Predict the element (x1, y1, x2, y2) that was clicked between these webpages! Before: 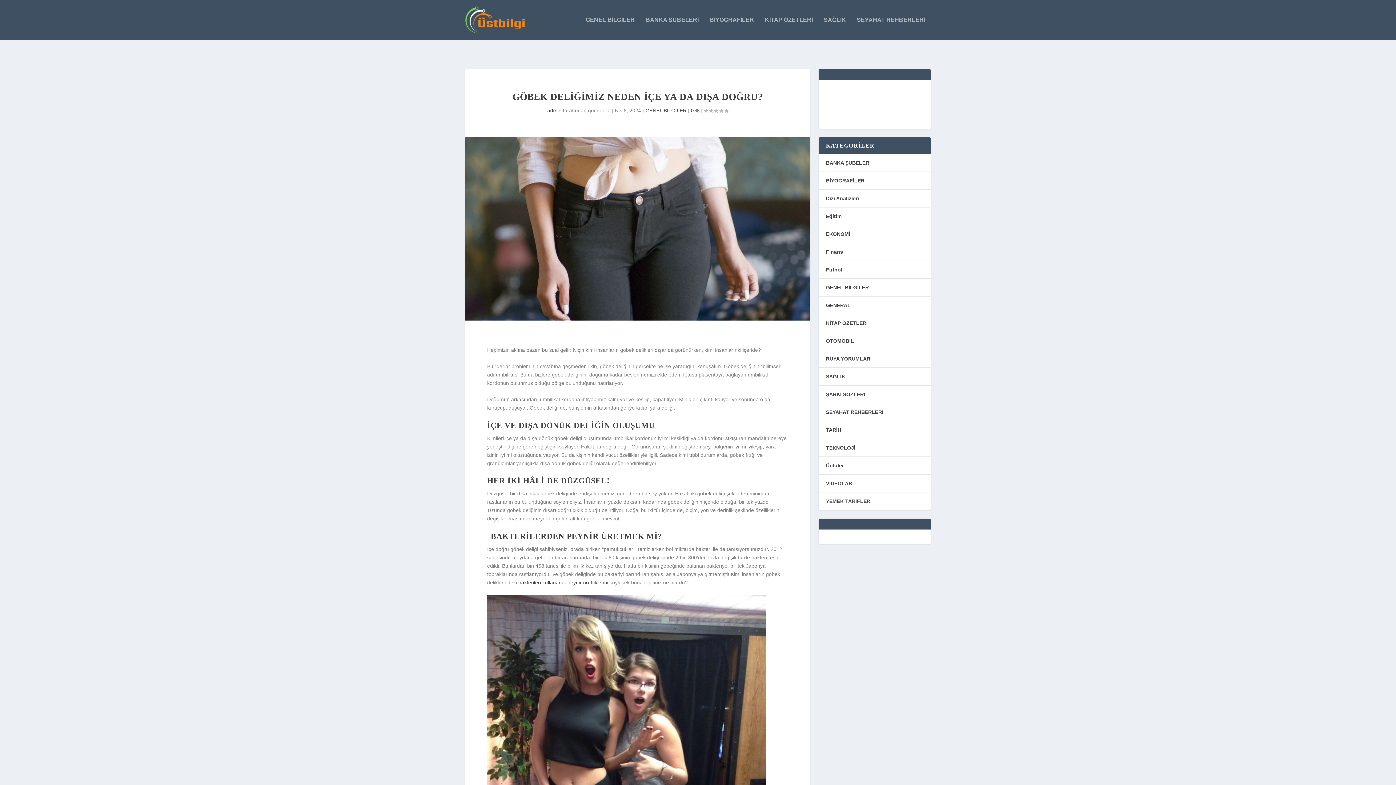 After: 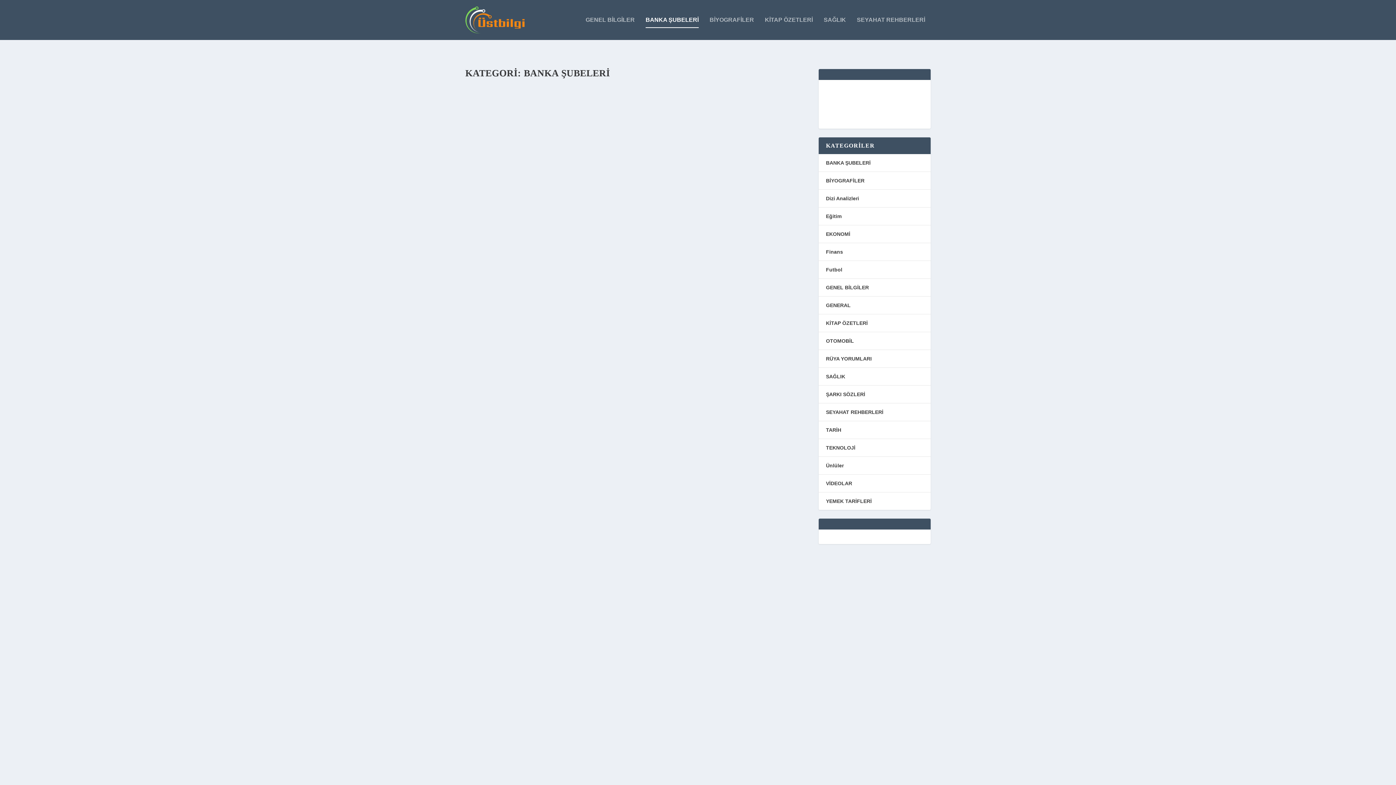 Action: bbox: (826, 159, 870, 165) label: BANKA ŞUBELERİ